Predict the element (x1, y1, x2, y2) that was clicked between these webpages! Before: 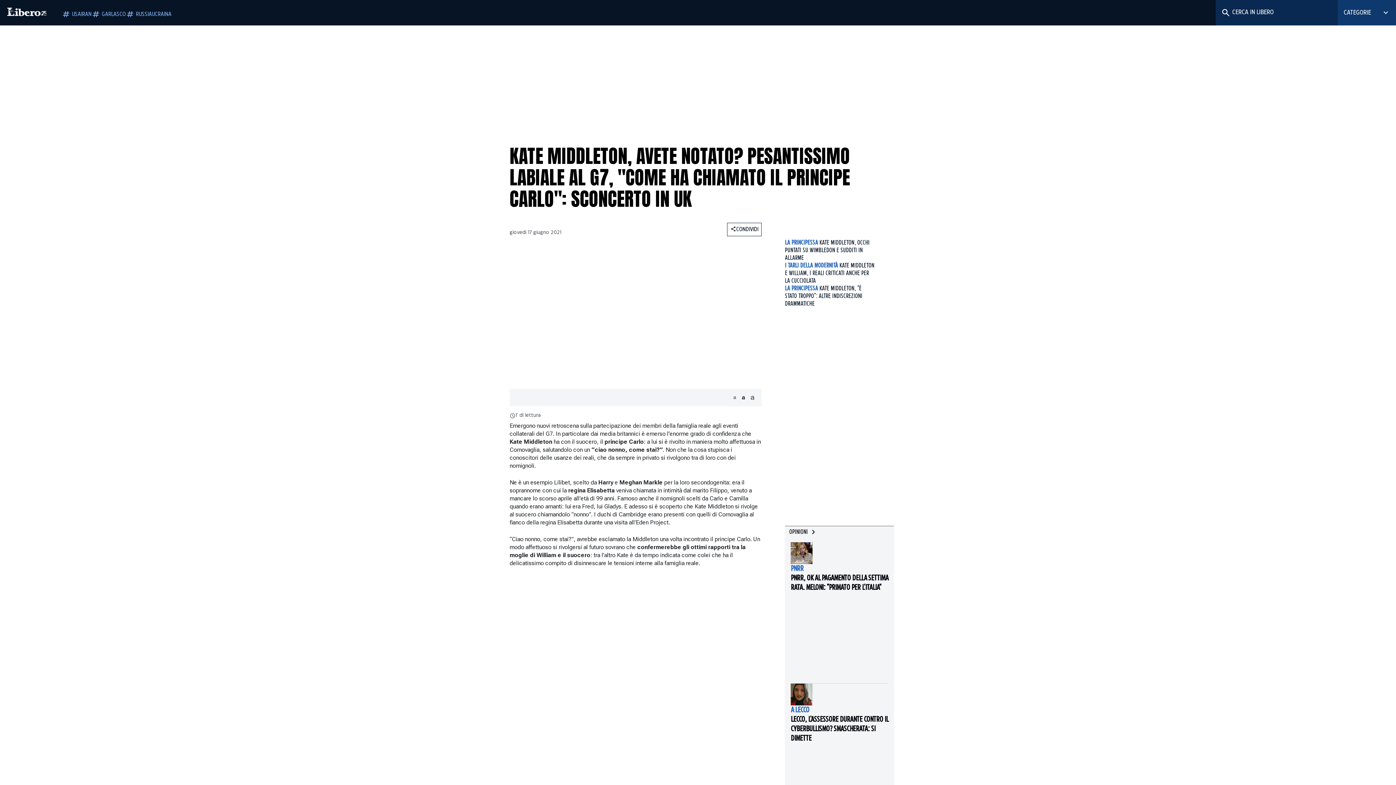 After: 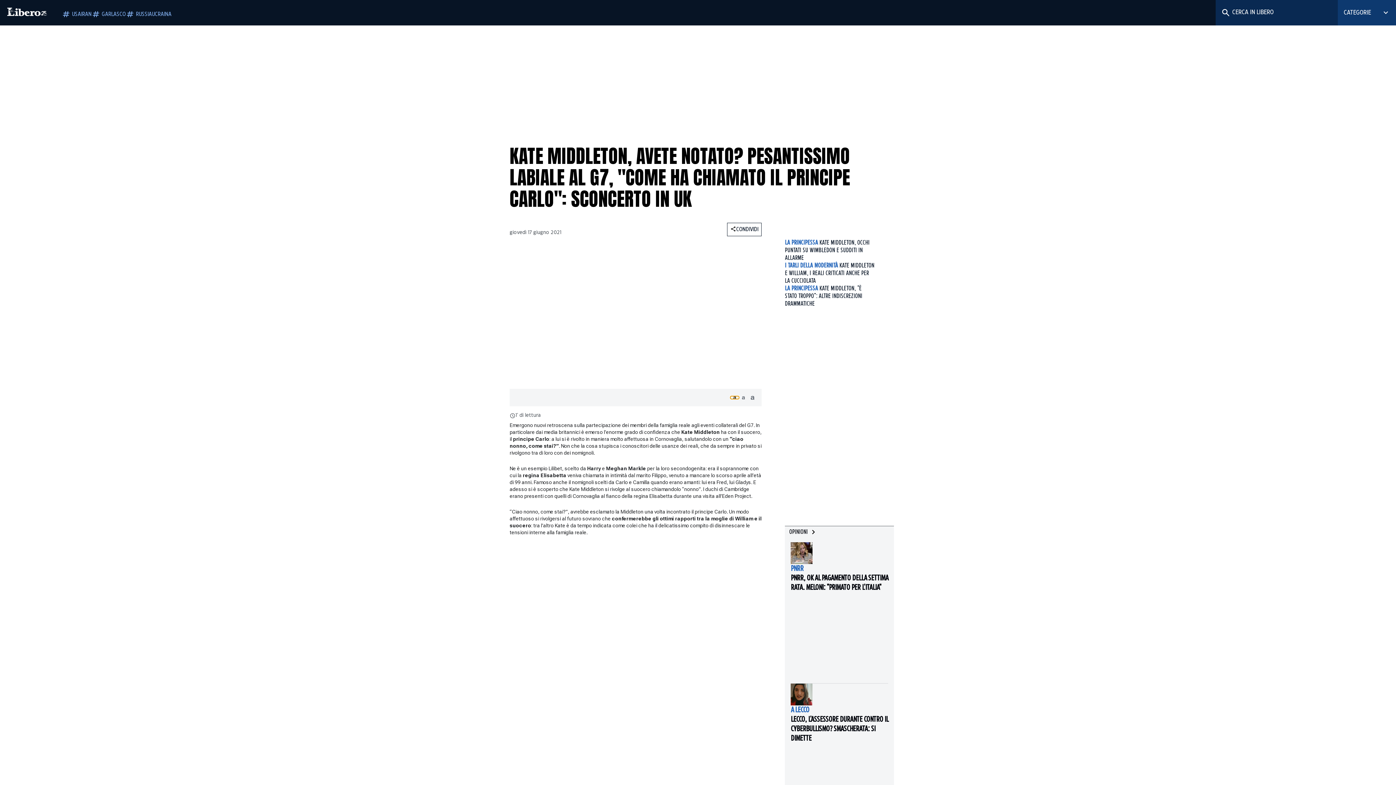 Action: bbox: (730, 396, 739, 399) label: Riduci dimensione testo